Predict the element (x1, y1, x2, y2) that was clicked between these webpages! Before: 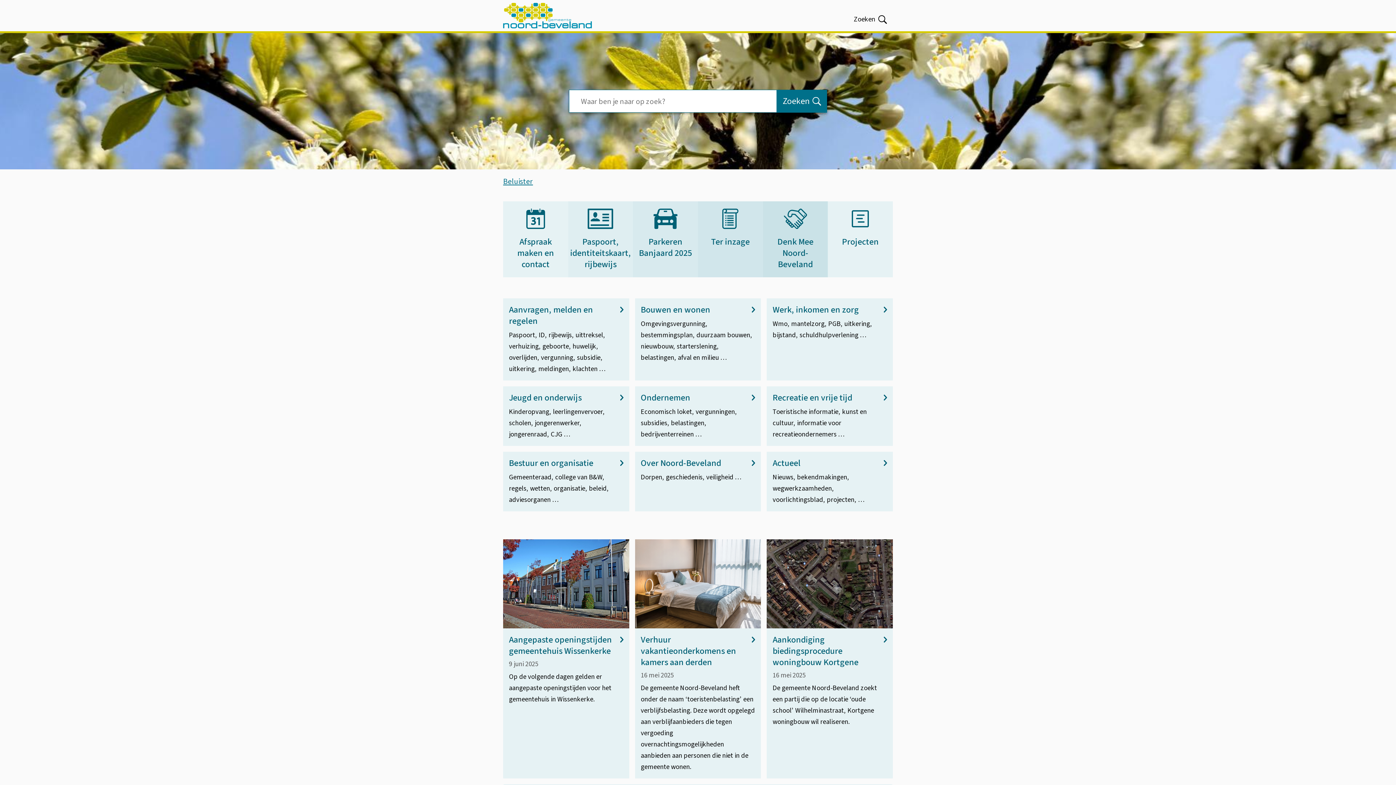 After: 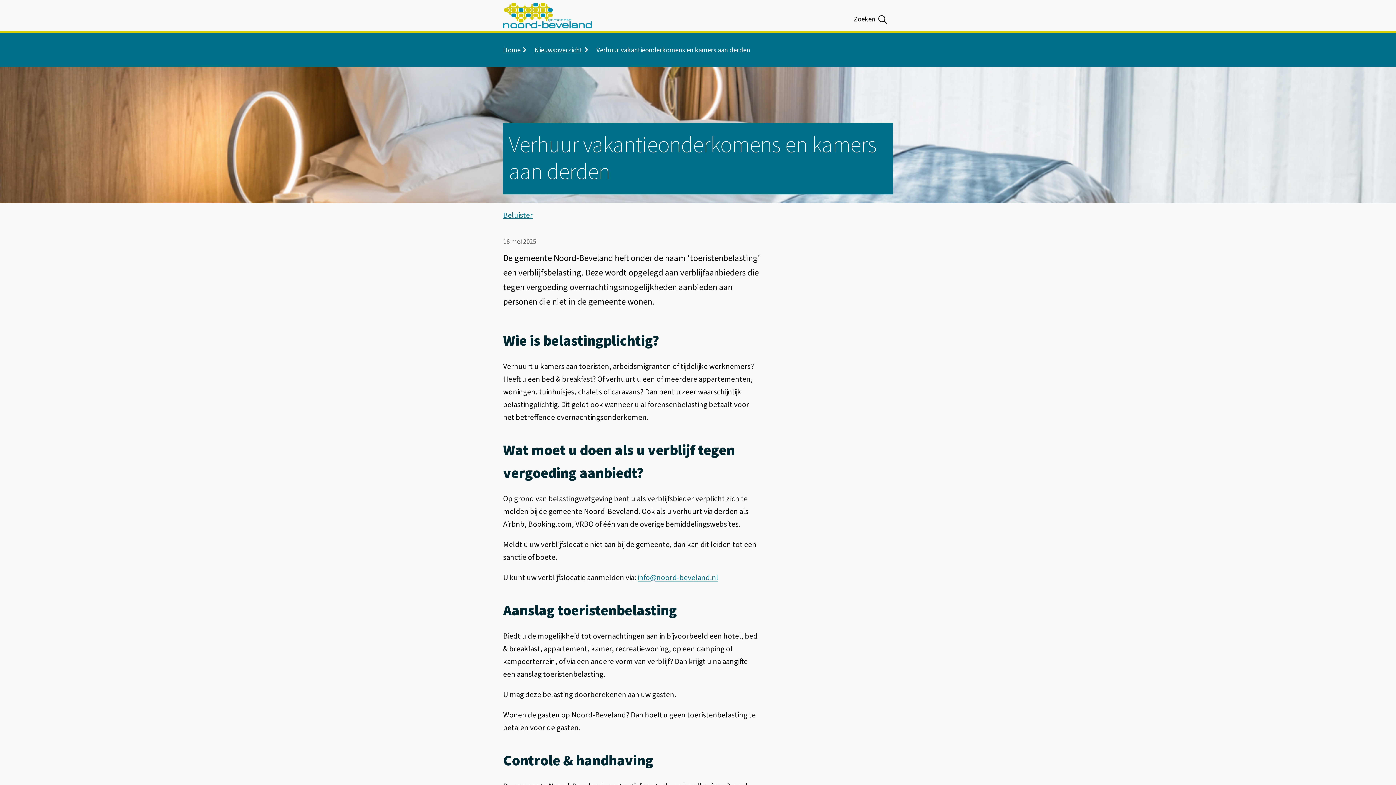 Action: label: Verhuur vakantieonderkomens en kamers aan derden bbox: (640, 634, 755, 668)